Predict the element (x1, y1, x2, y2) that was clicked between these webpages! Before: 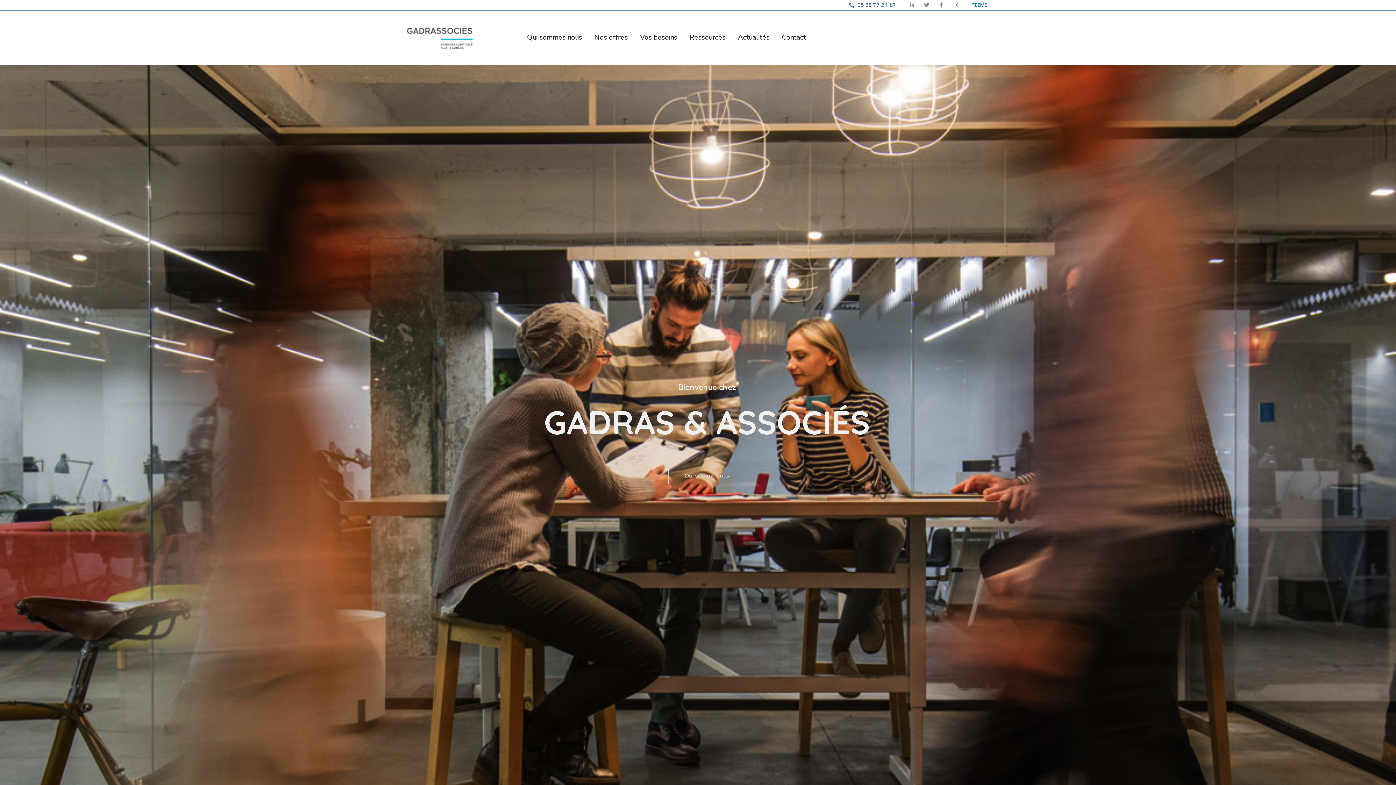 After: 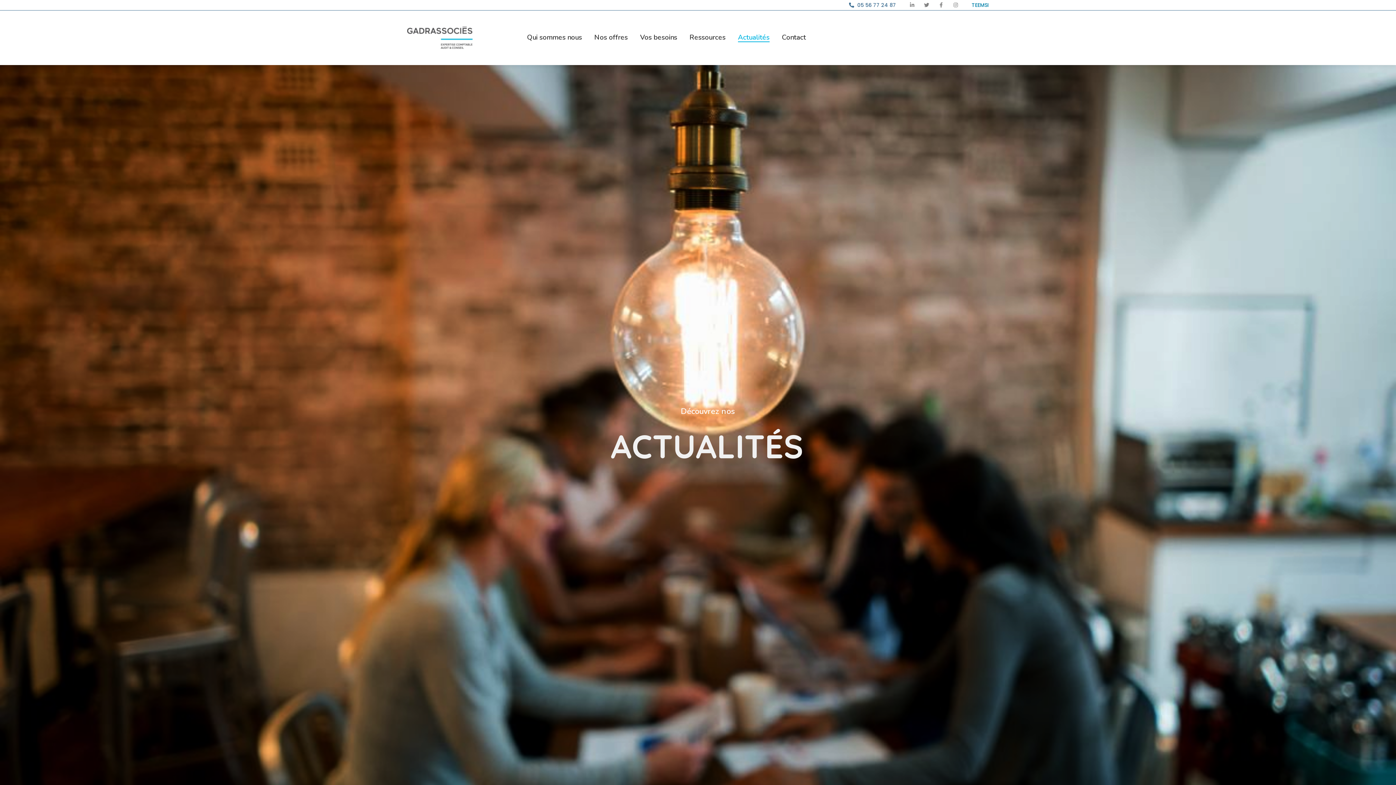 Action: bbox: (735, 28, 772, 47) label: Actualités